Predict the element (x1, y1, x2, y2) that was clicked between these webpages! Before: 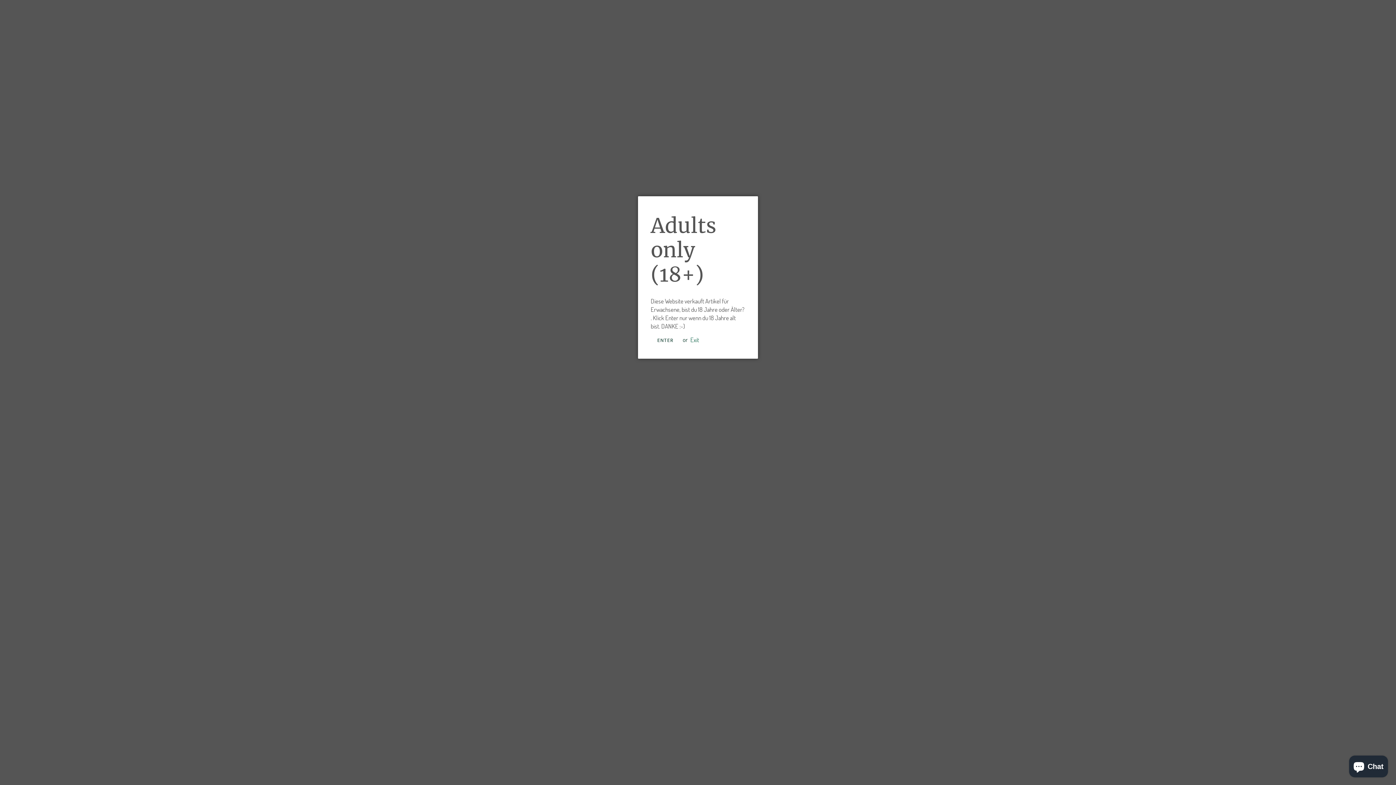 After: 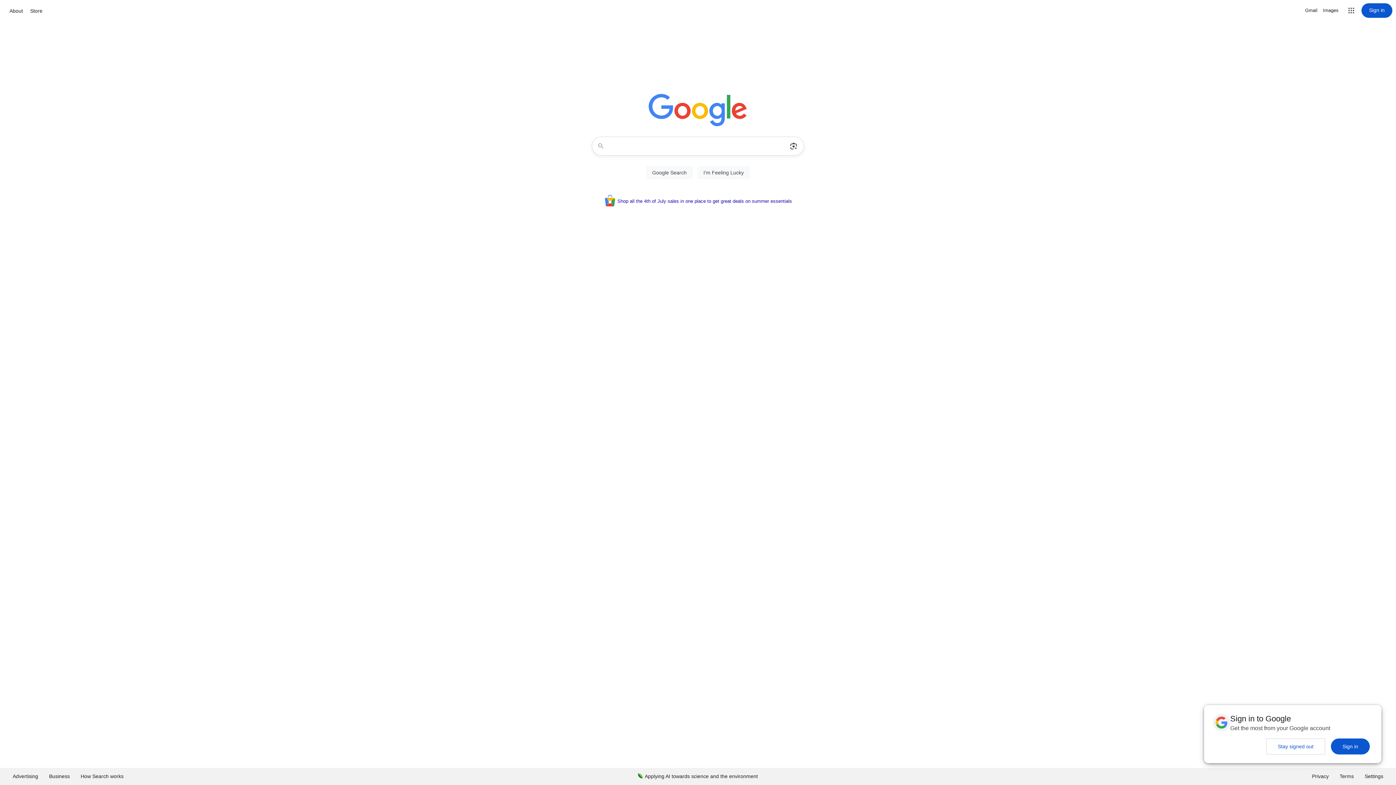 Action: label: Exit bbox: (690, 335, 699, 344)